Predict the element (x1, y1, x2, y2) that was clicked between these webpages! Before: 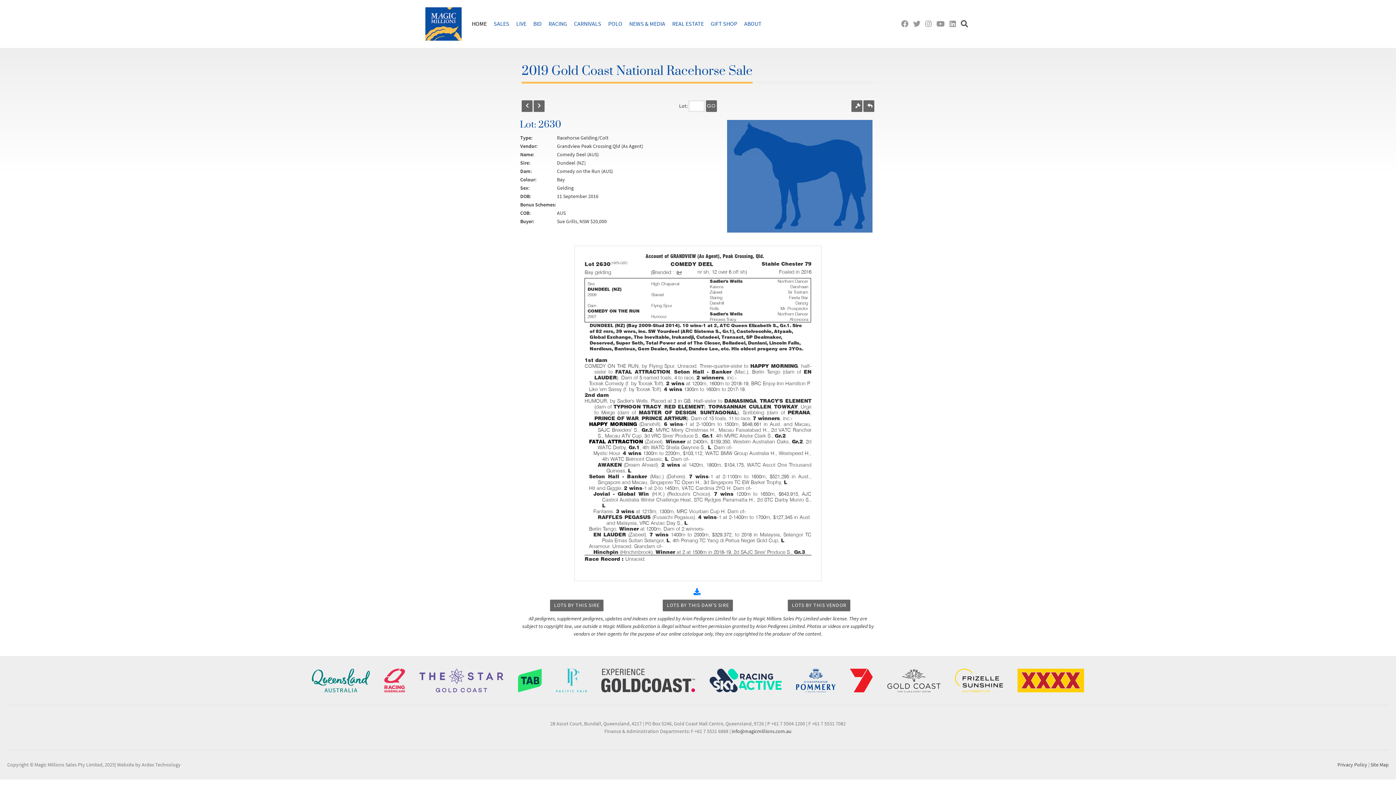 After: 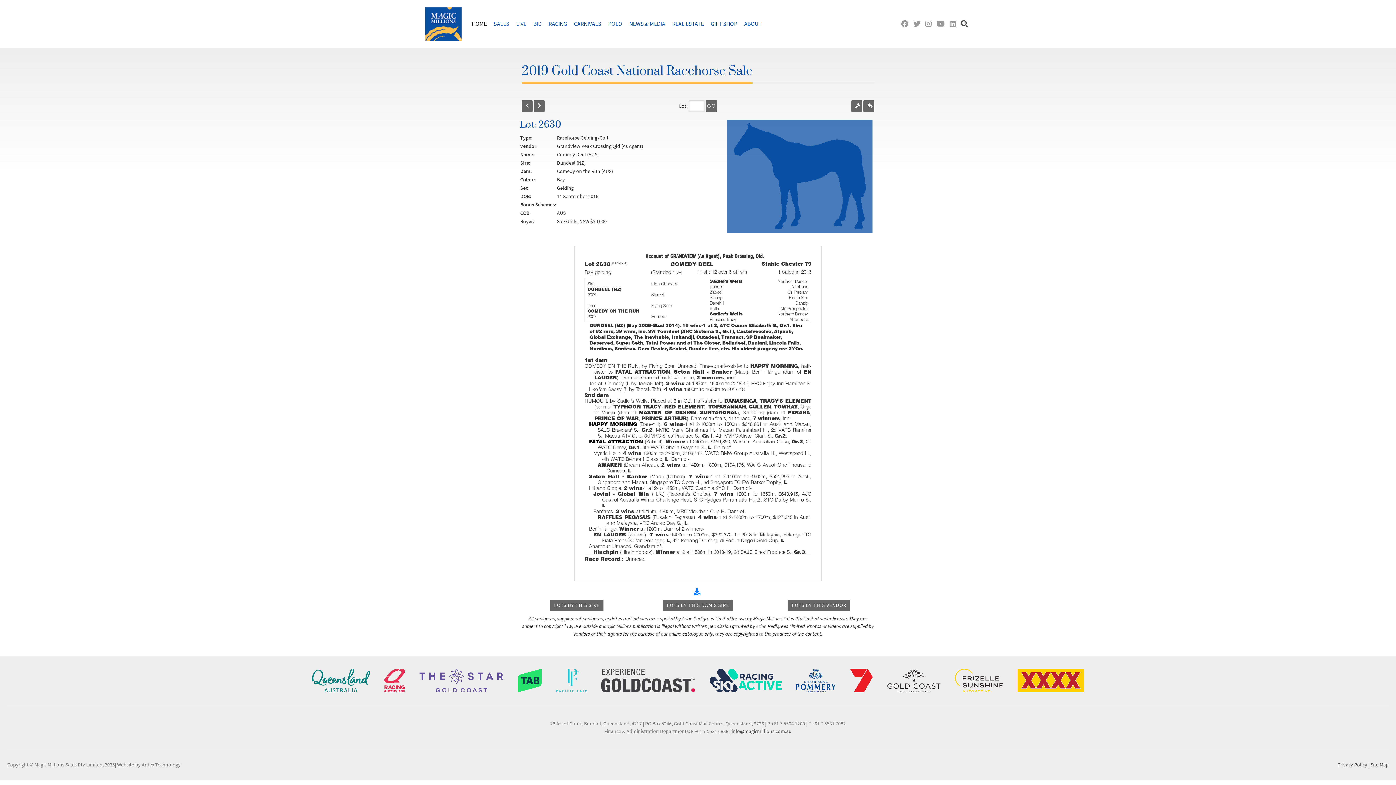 Action: bbox: (518, 677, 541, 683)